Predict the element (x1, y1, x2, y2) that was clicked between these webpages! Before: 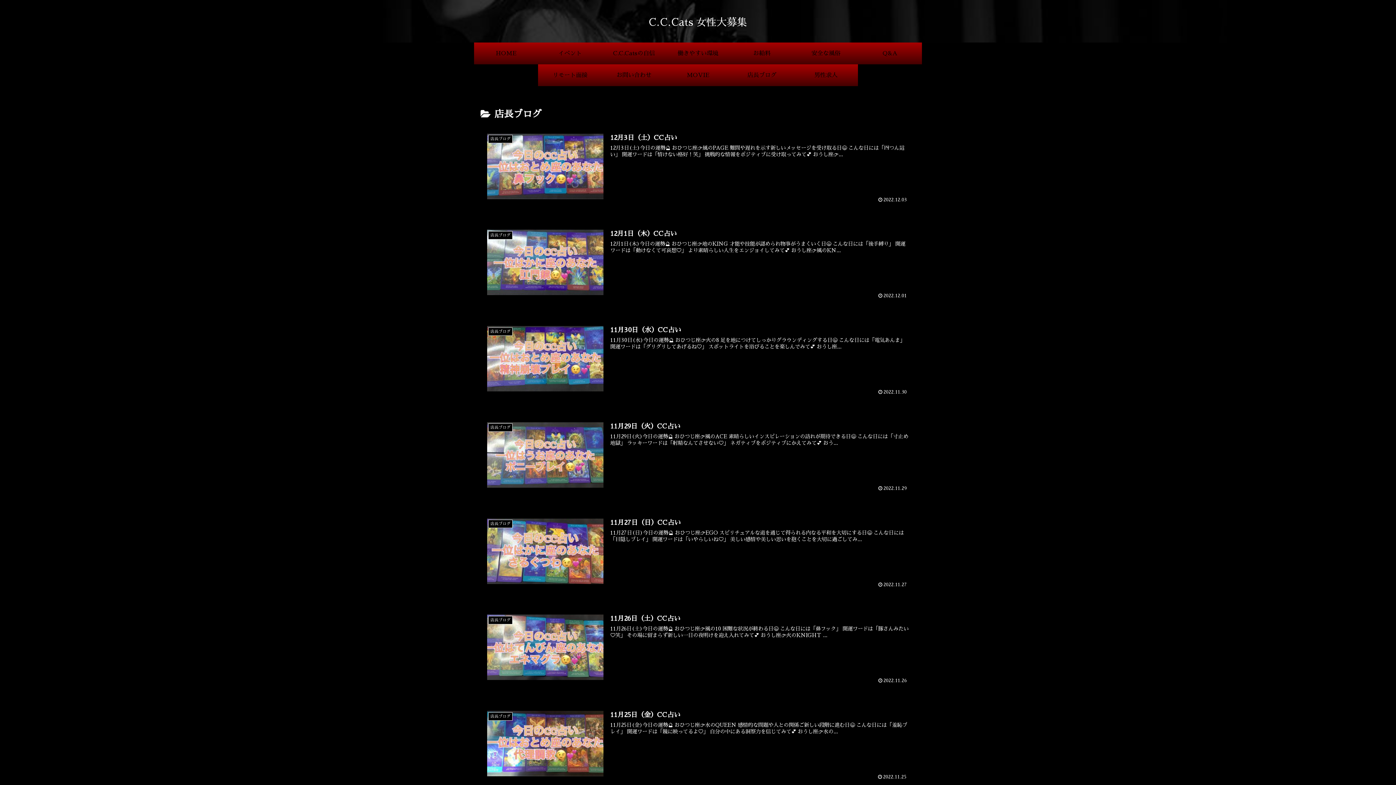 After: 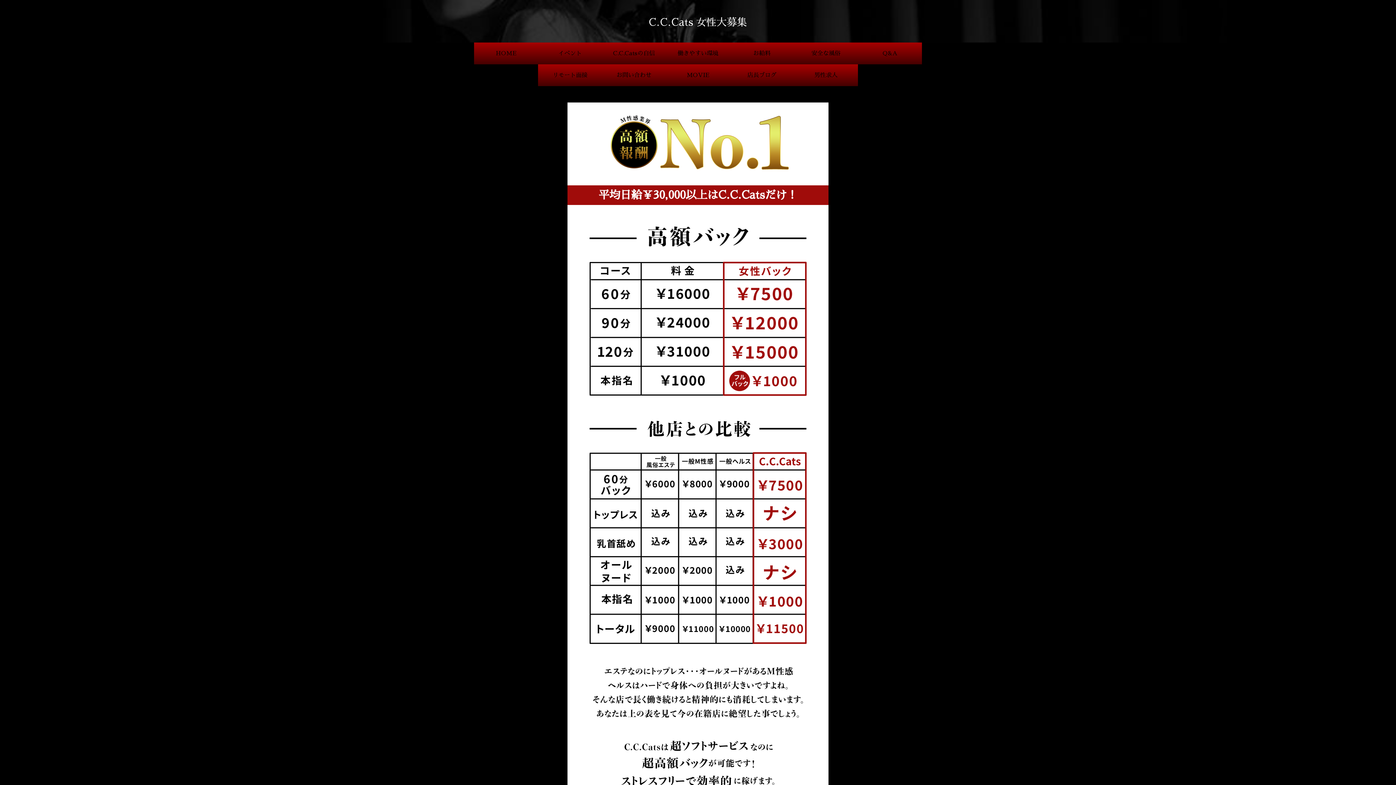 Action: bbox: (730, 42, 794, 64) label: お給料